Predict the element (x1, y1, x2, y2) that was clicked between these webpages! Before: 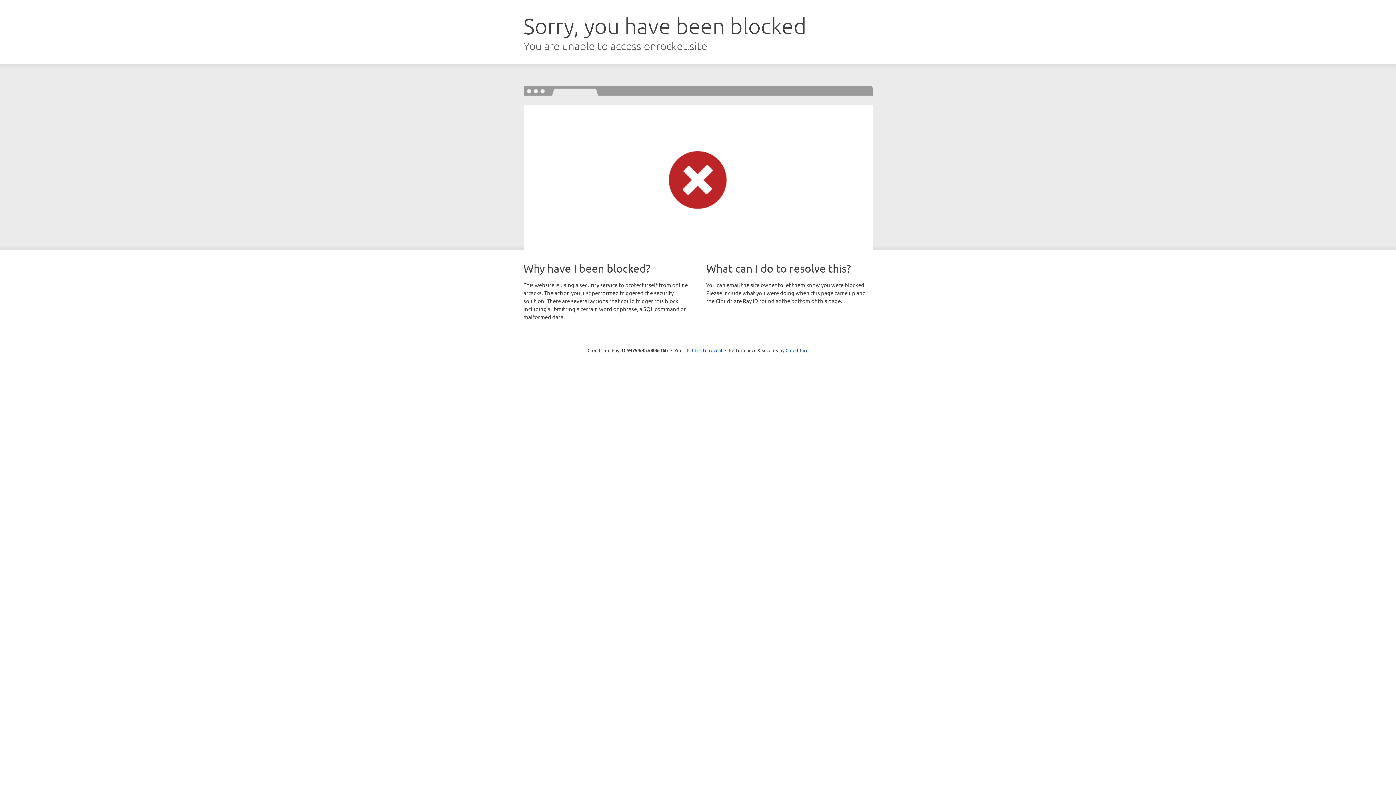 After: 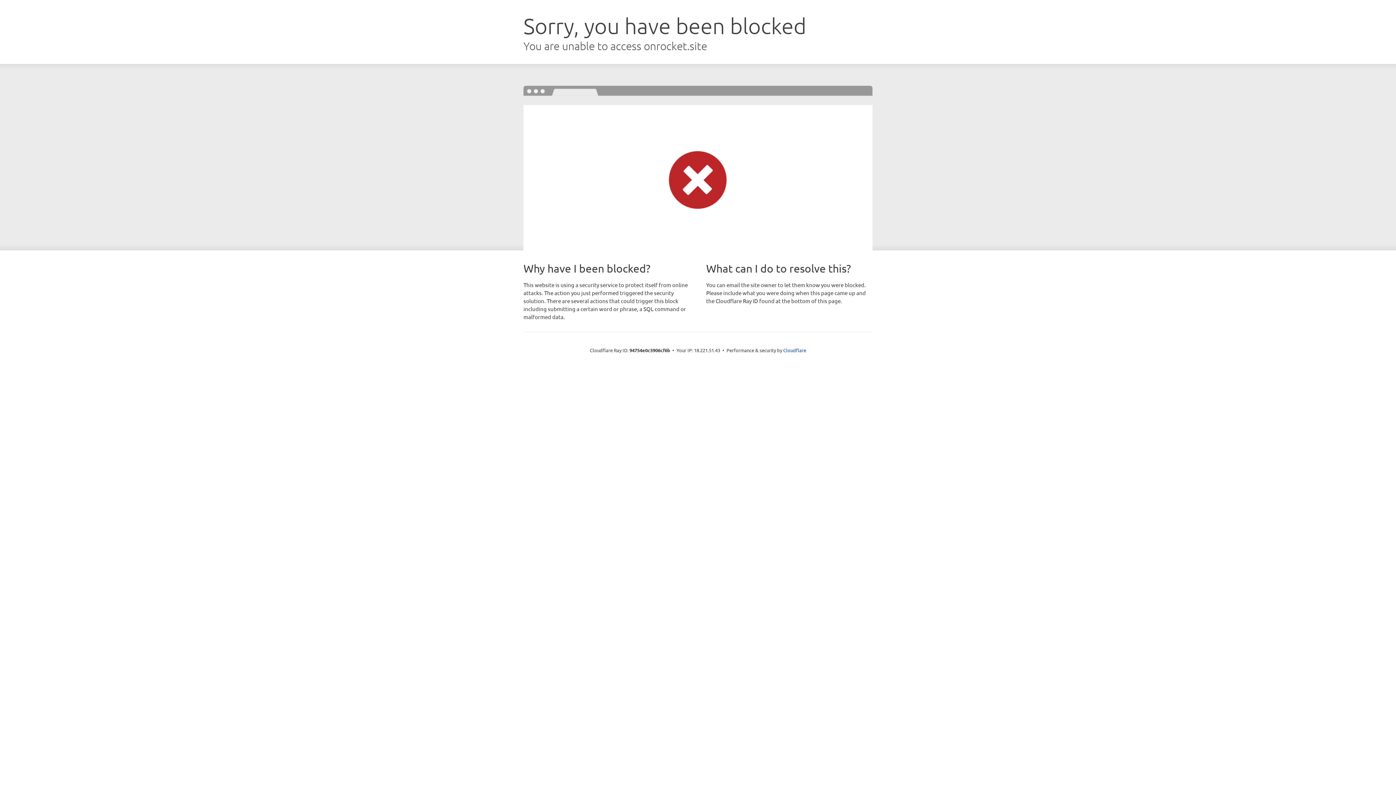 Action: bbox: (692, 346, 722, 353) label: Click to reveal